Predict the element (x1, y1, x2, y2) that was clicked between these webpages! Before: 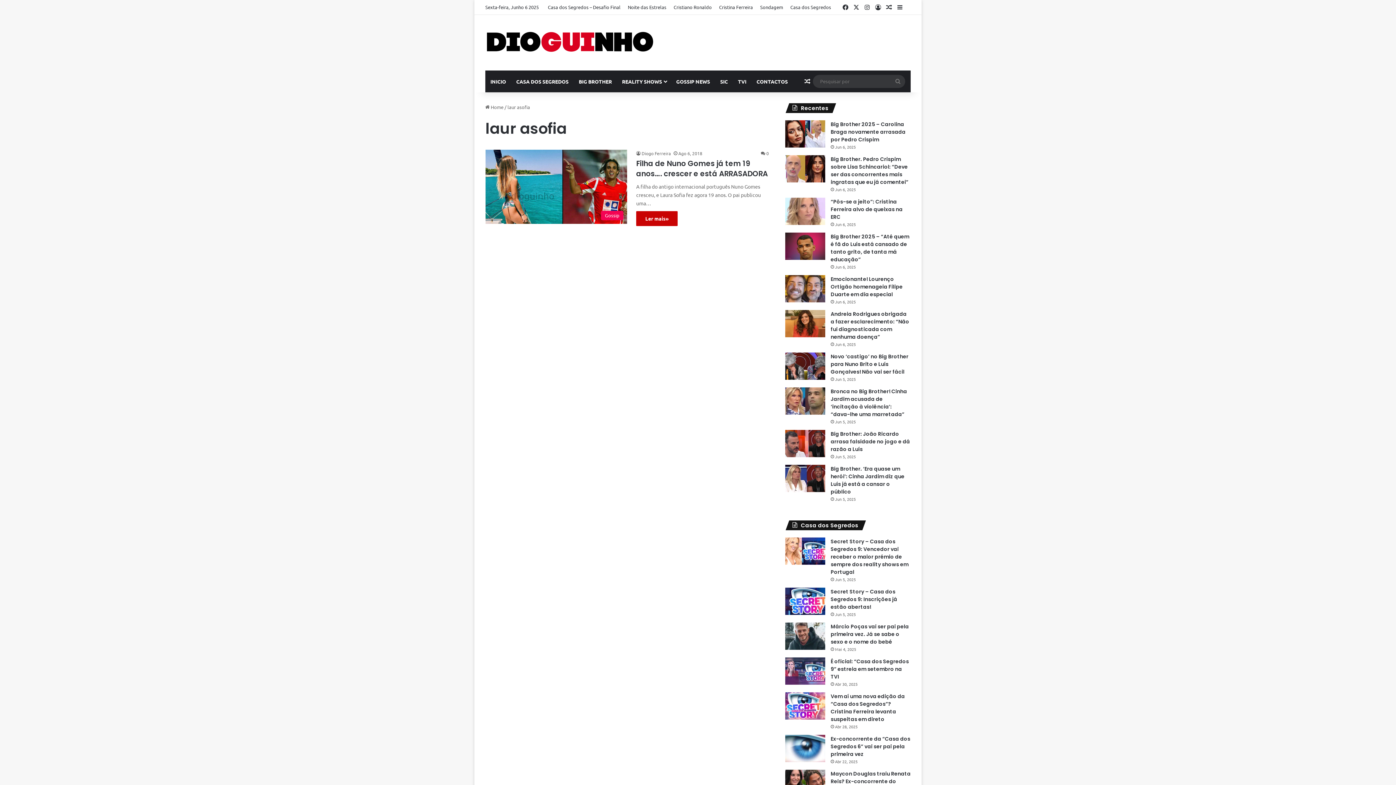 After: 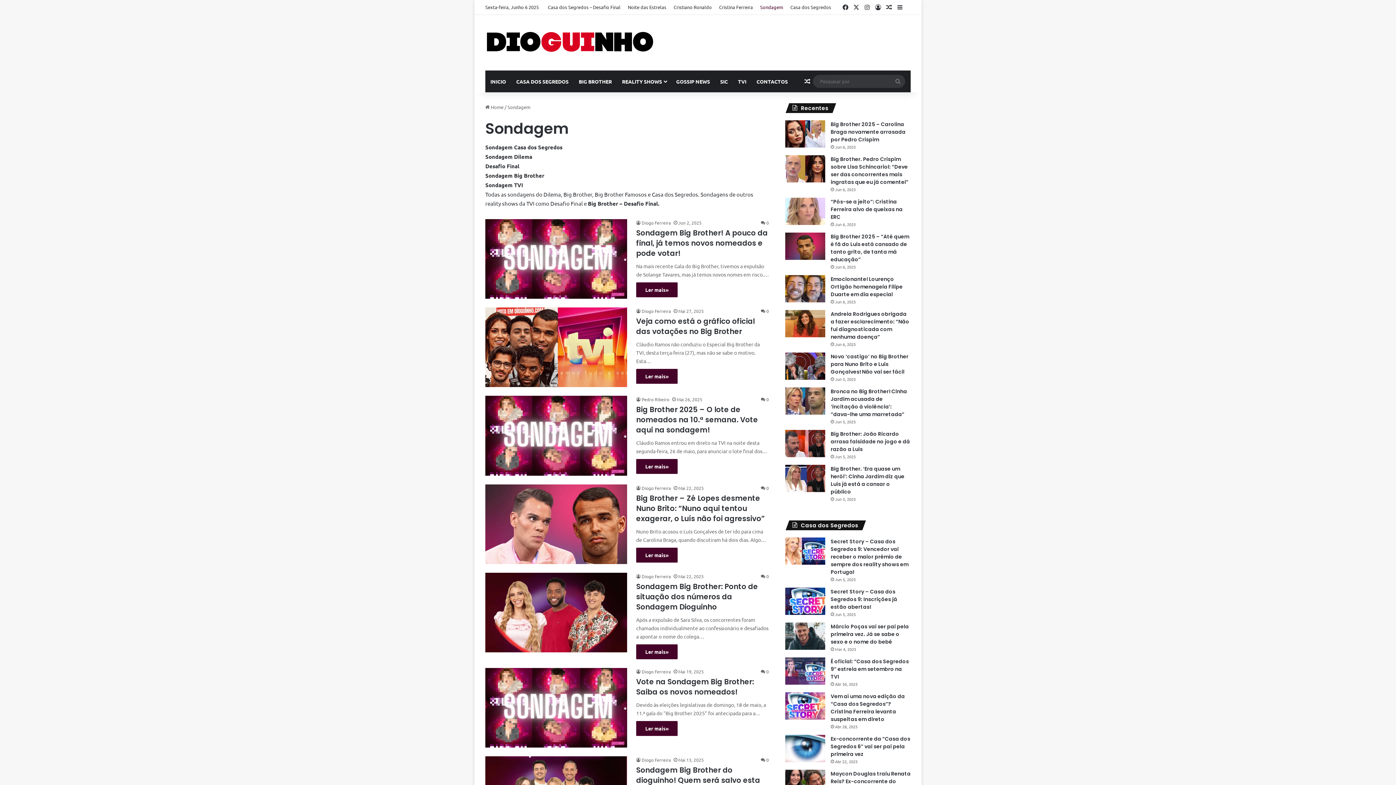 Action: label: Sondagem bbox: (756, 0, 786, 14)